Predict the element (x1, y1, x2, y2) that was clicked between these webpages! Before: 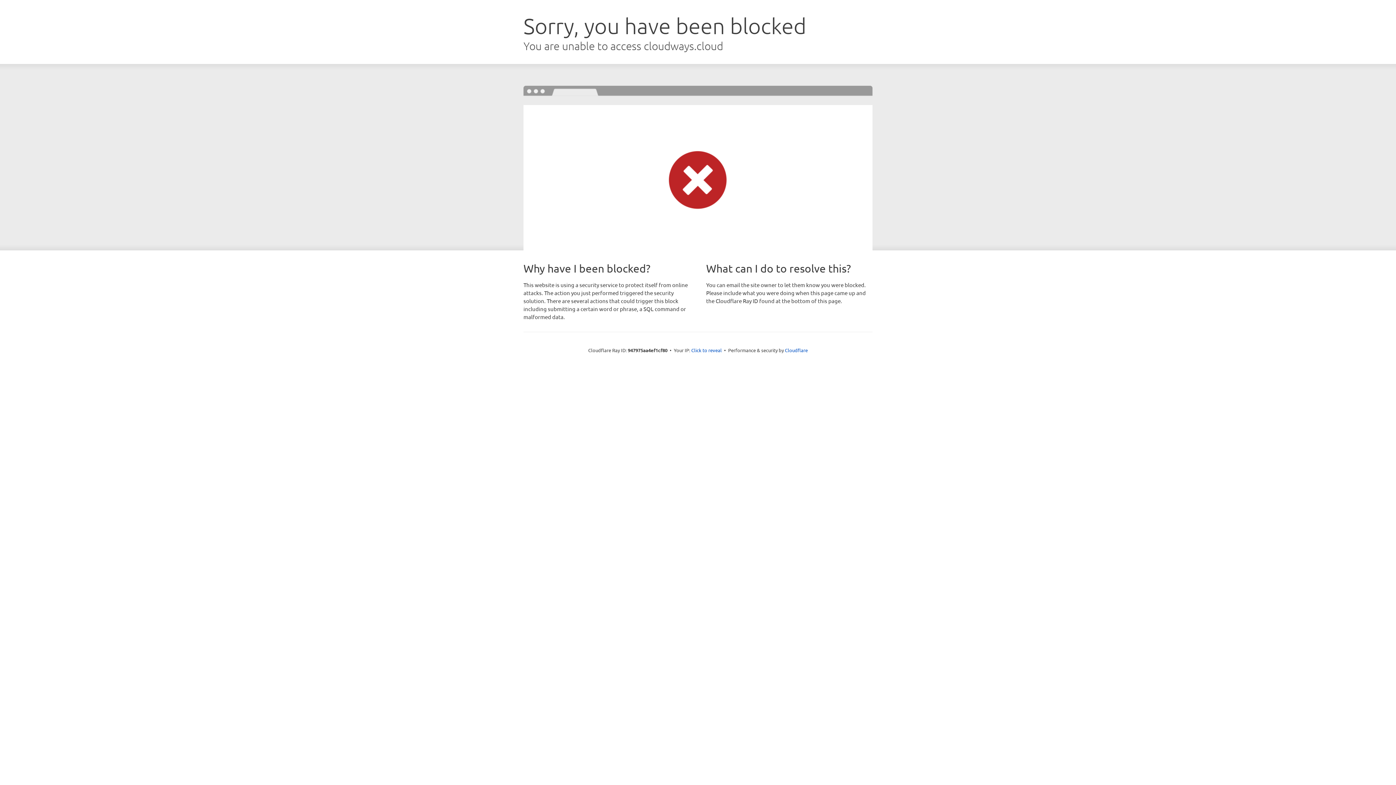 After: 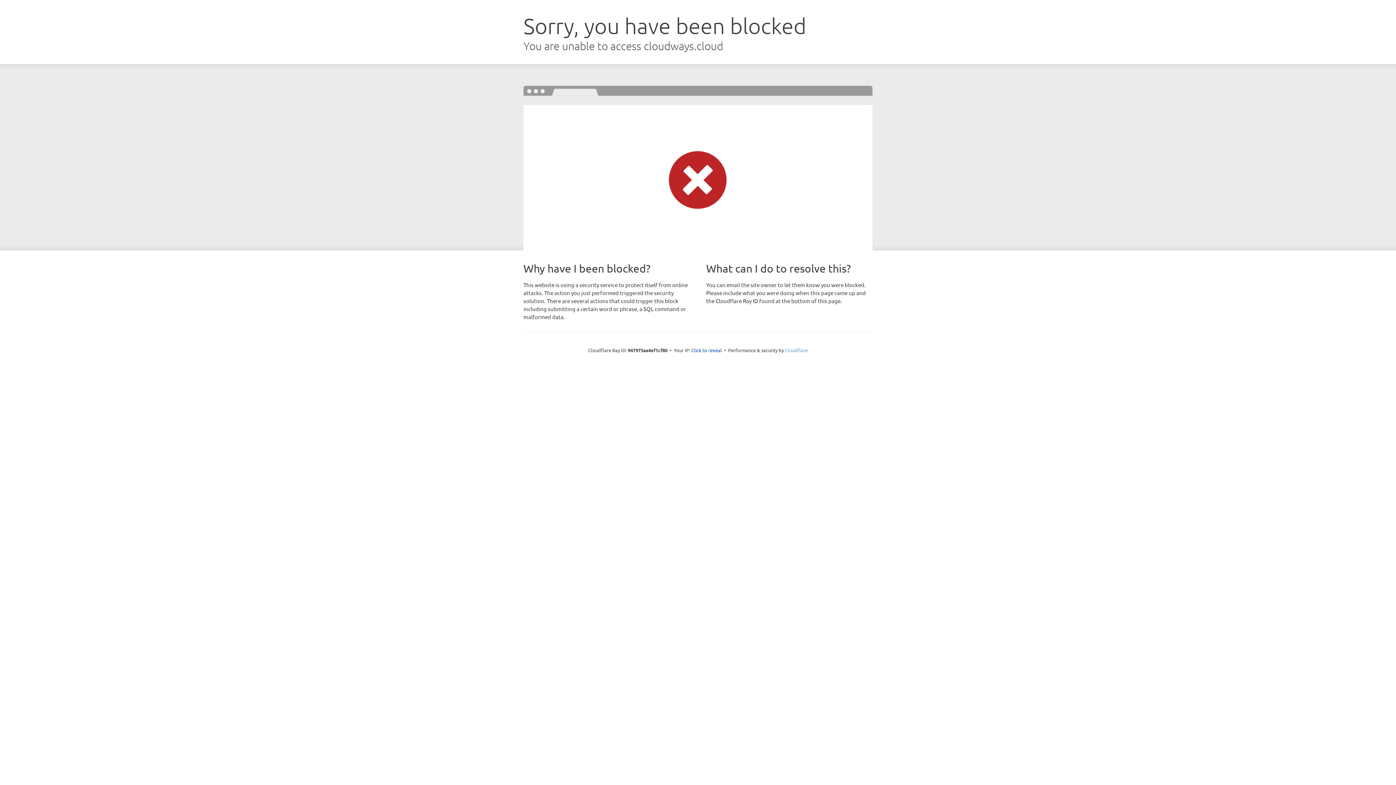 Action: bbox: (785, 347, 808, 353) label: Cloudflare